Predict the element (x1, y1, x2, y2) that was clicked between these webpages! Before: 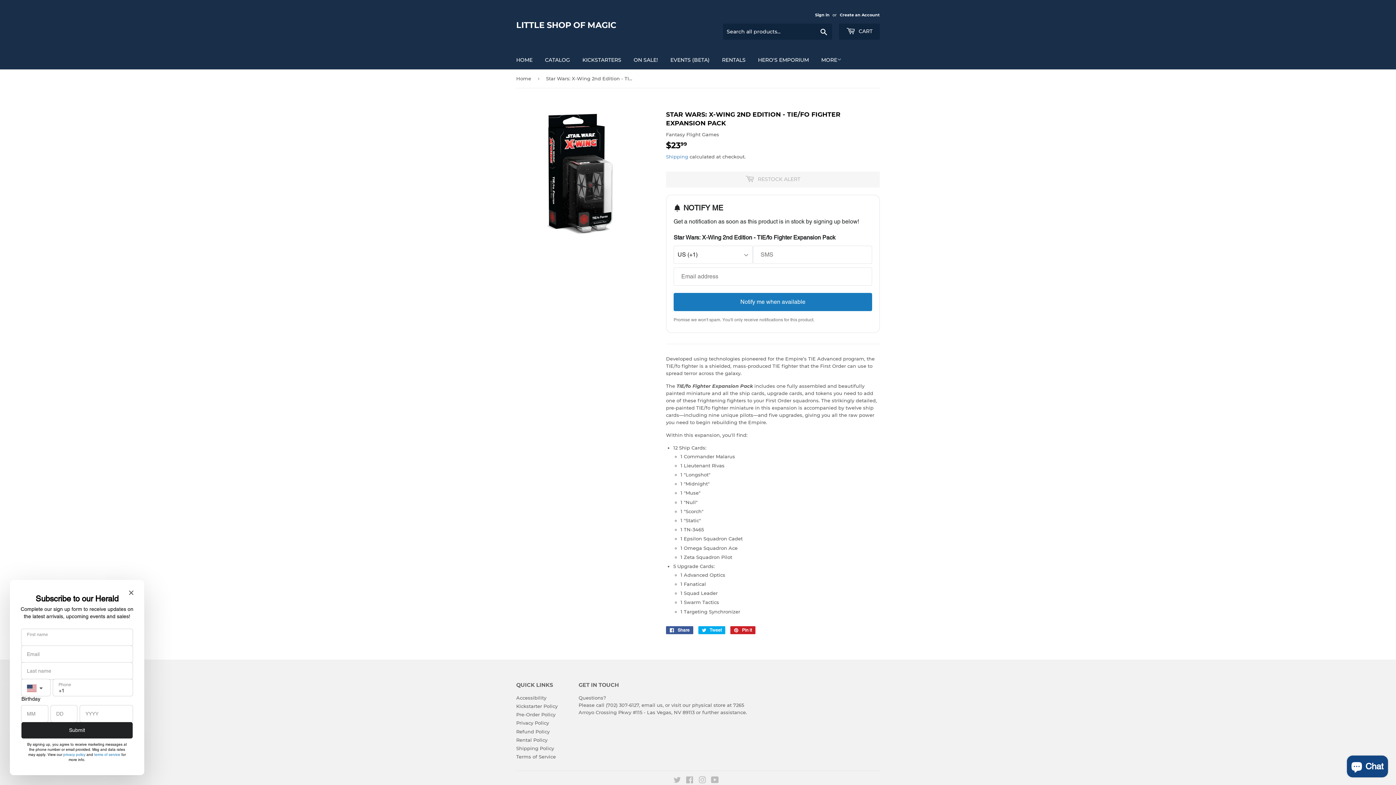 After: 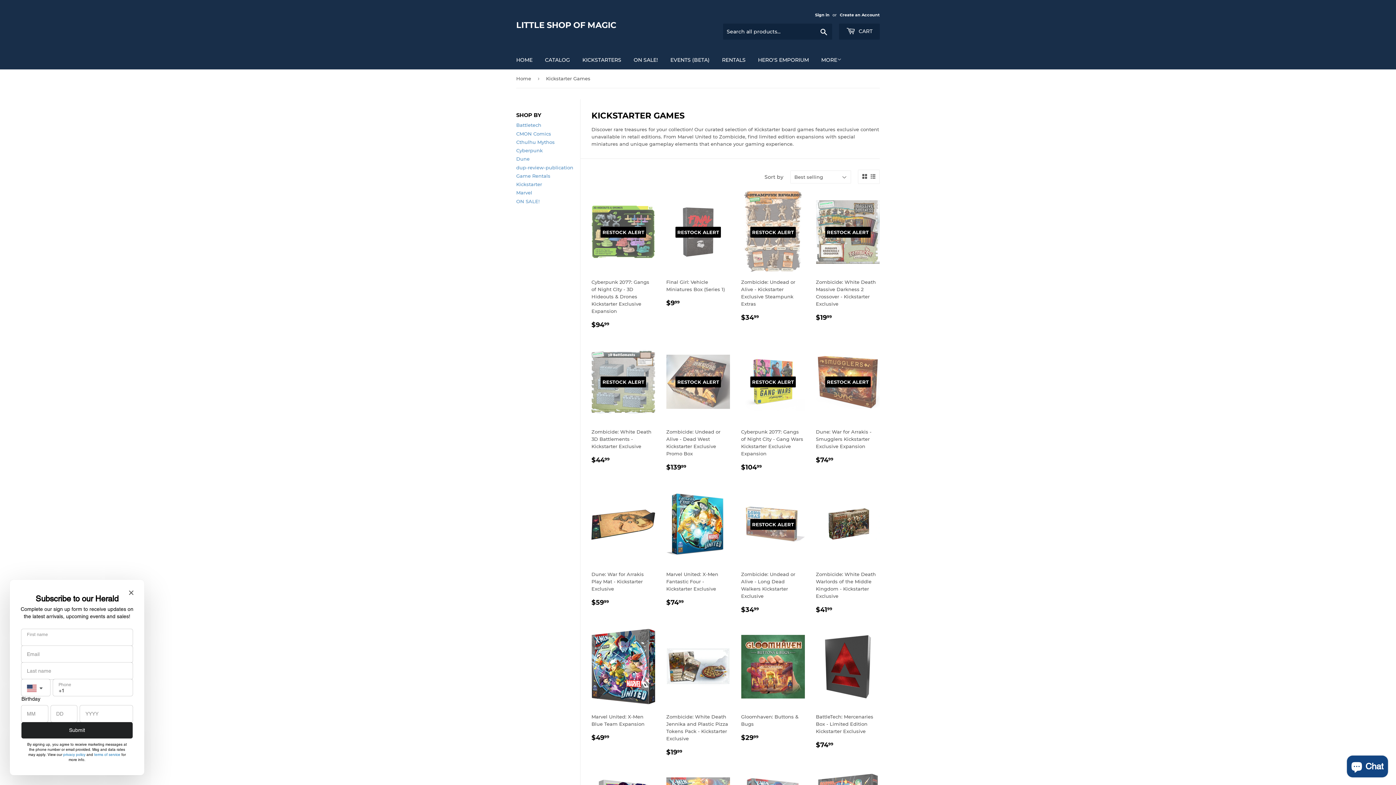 Action: bbox: (577, 50, 626, 69) label: KICKSTARTERS